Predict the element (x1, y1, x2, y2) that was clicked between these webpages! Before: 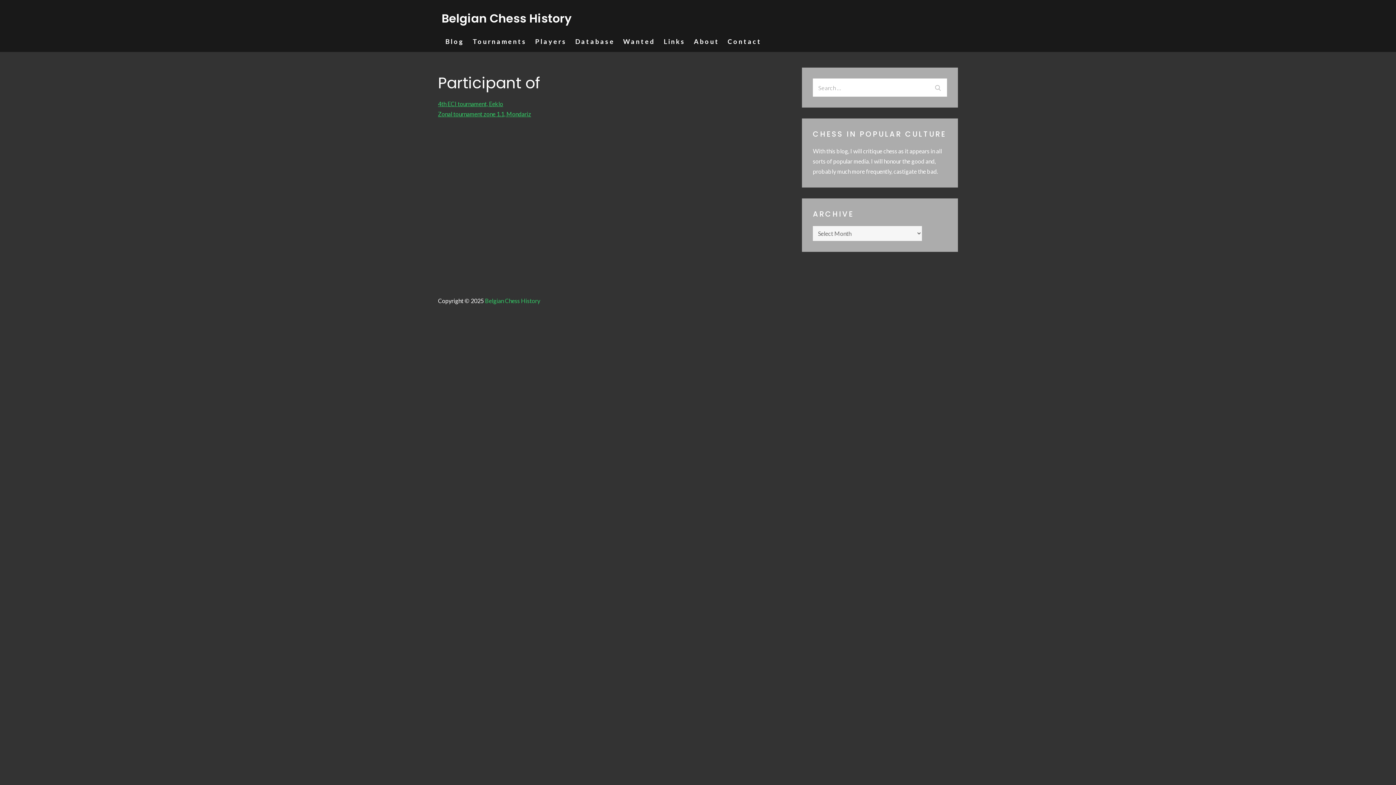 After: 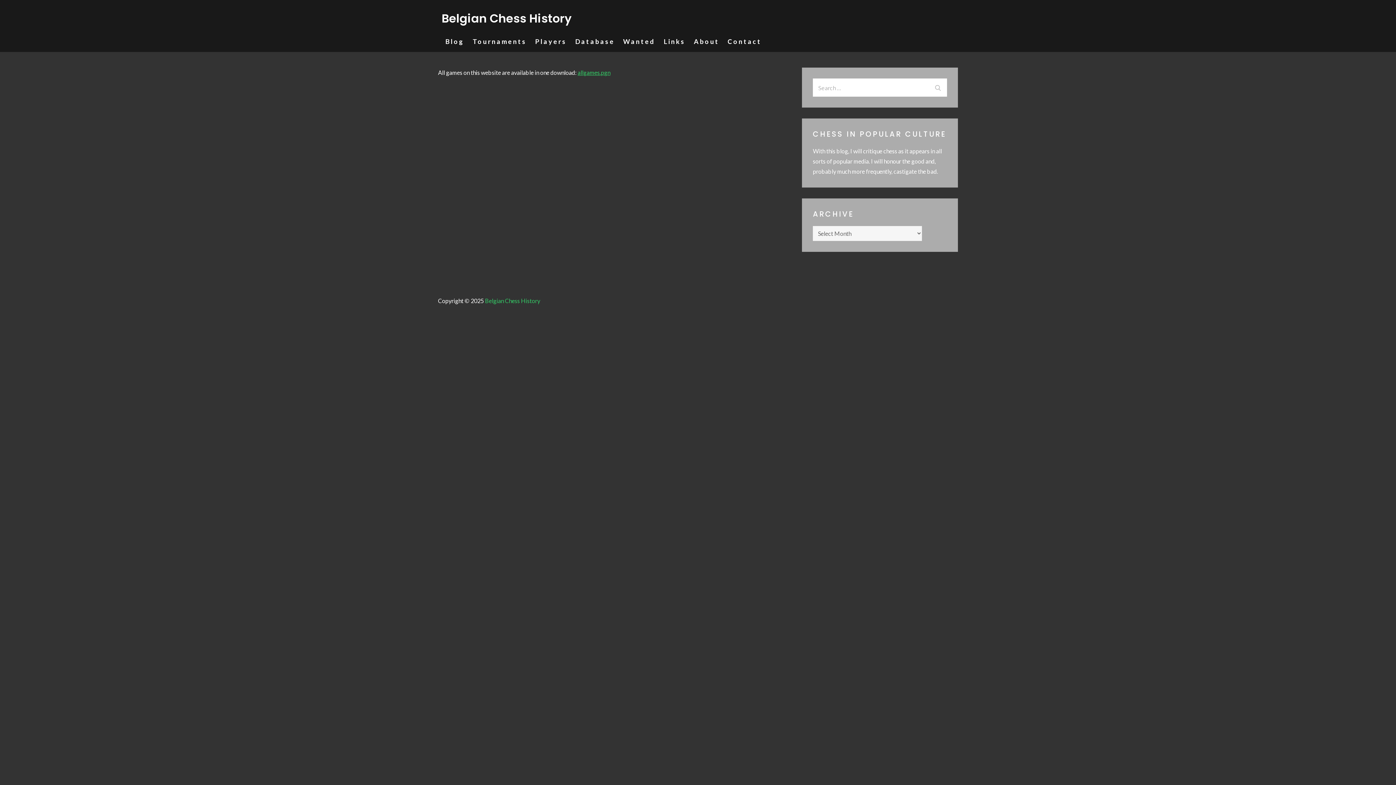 Action: bbox: (575, 36, 614, 46) label: Database